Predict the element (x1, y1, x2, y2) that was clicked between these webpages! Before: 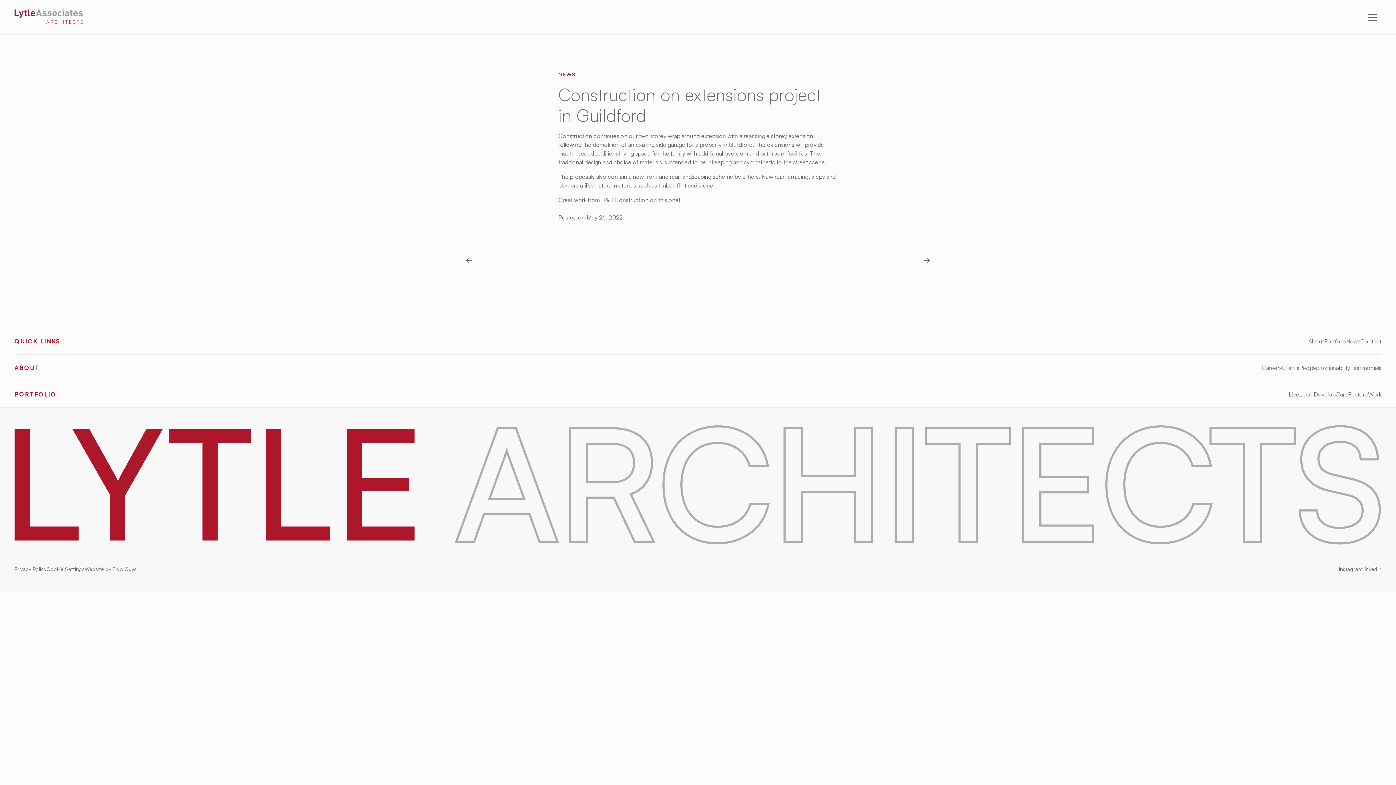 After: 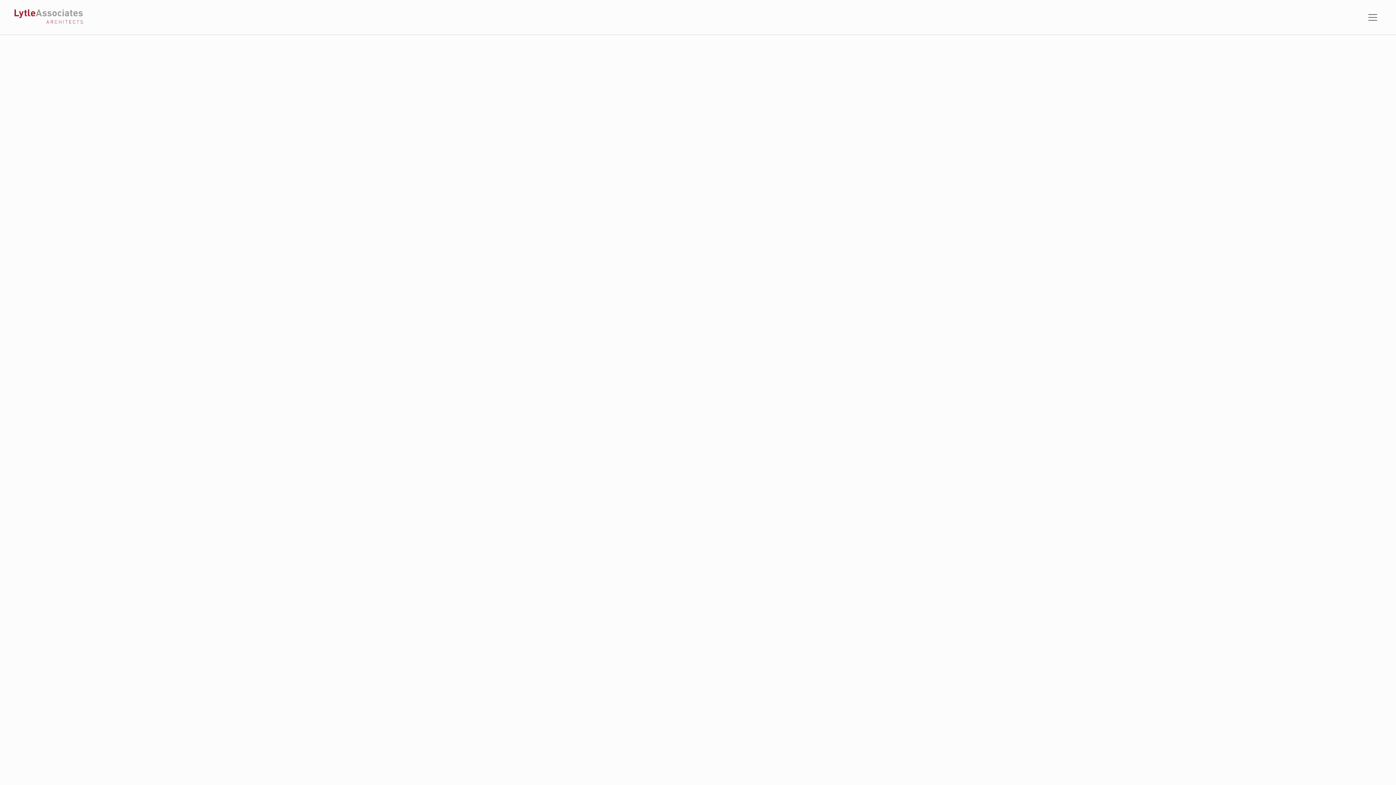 Action: bbox: (1299, 390, 1314, 398) label: Learn